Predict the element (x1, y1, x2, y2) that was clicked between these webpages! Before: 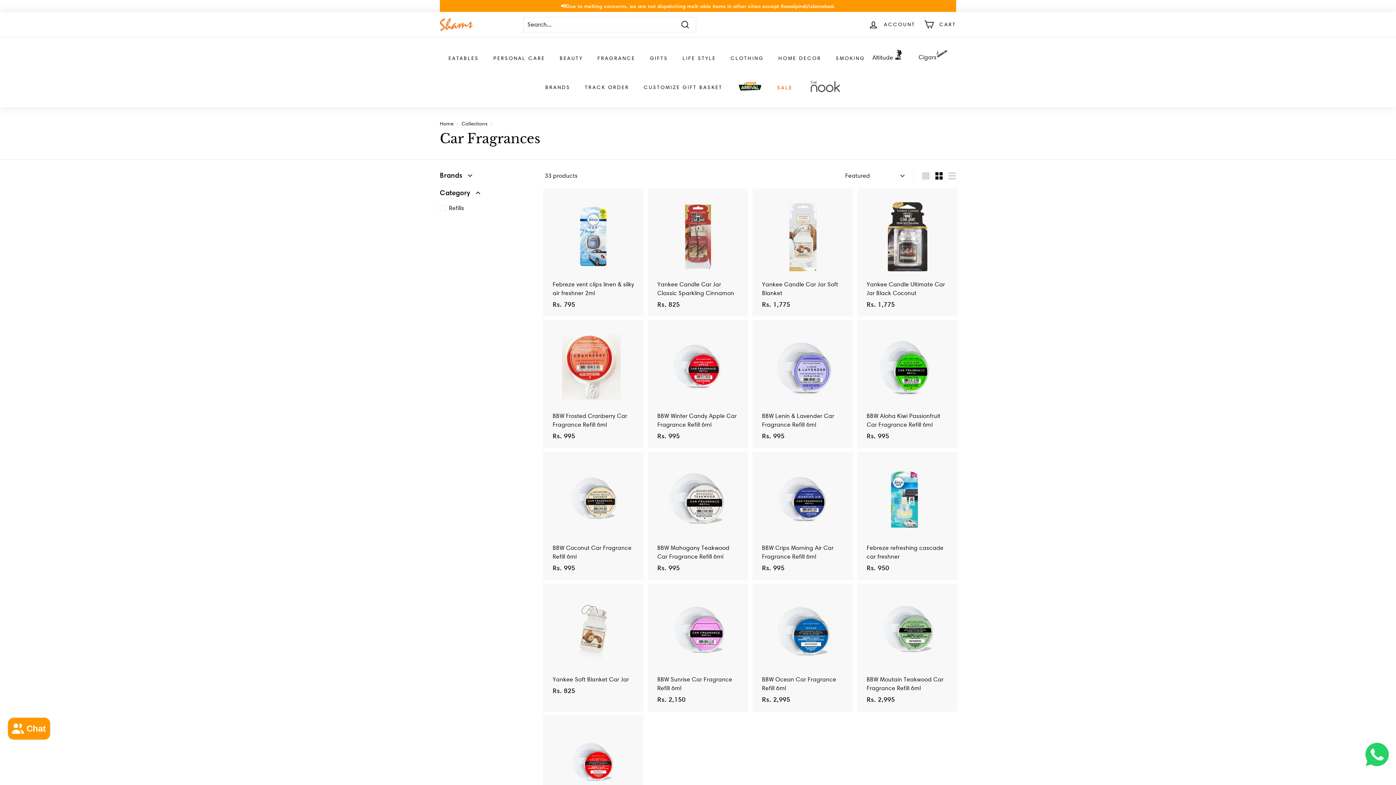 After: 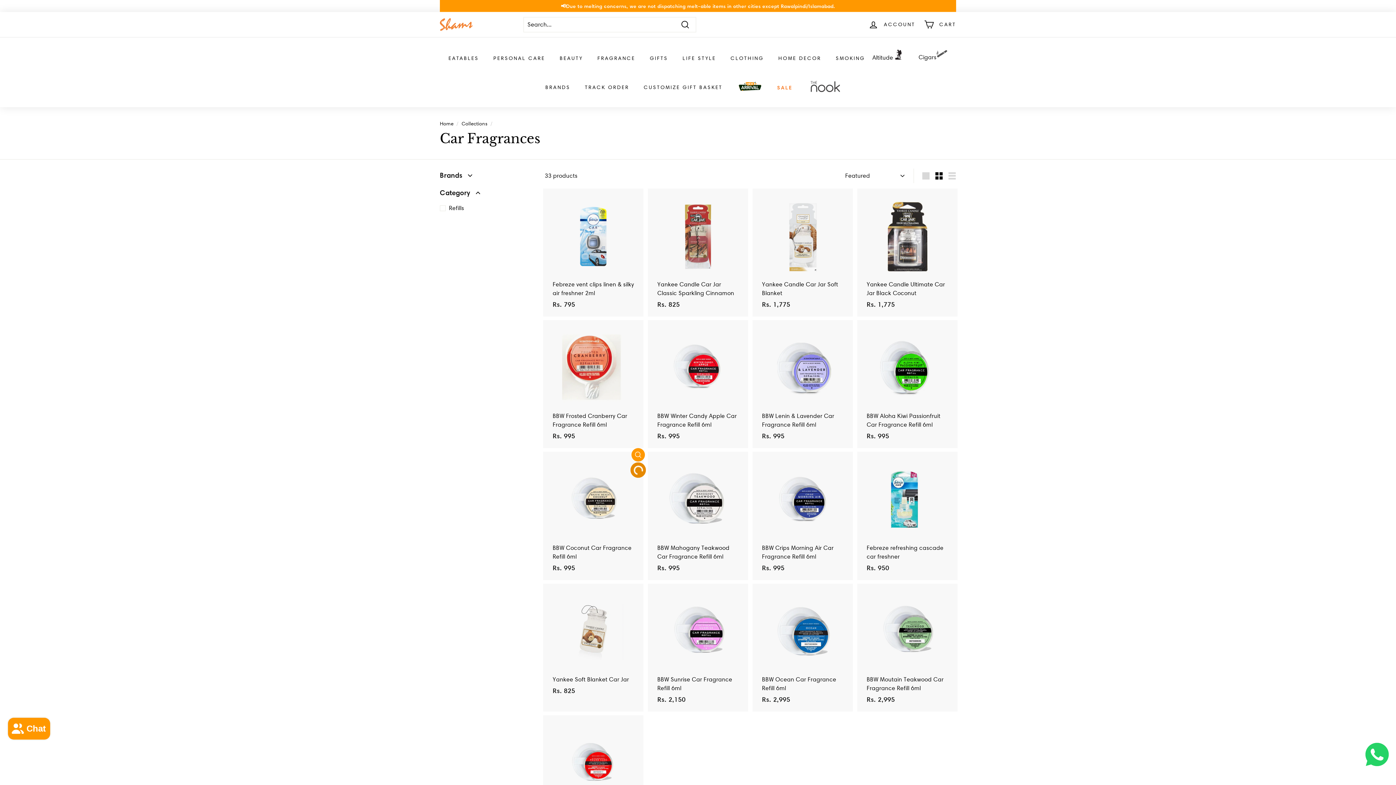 Action: label: Add to cart bbox: (631, 465, 645, 479)